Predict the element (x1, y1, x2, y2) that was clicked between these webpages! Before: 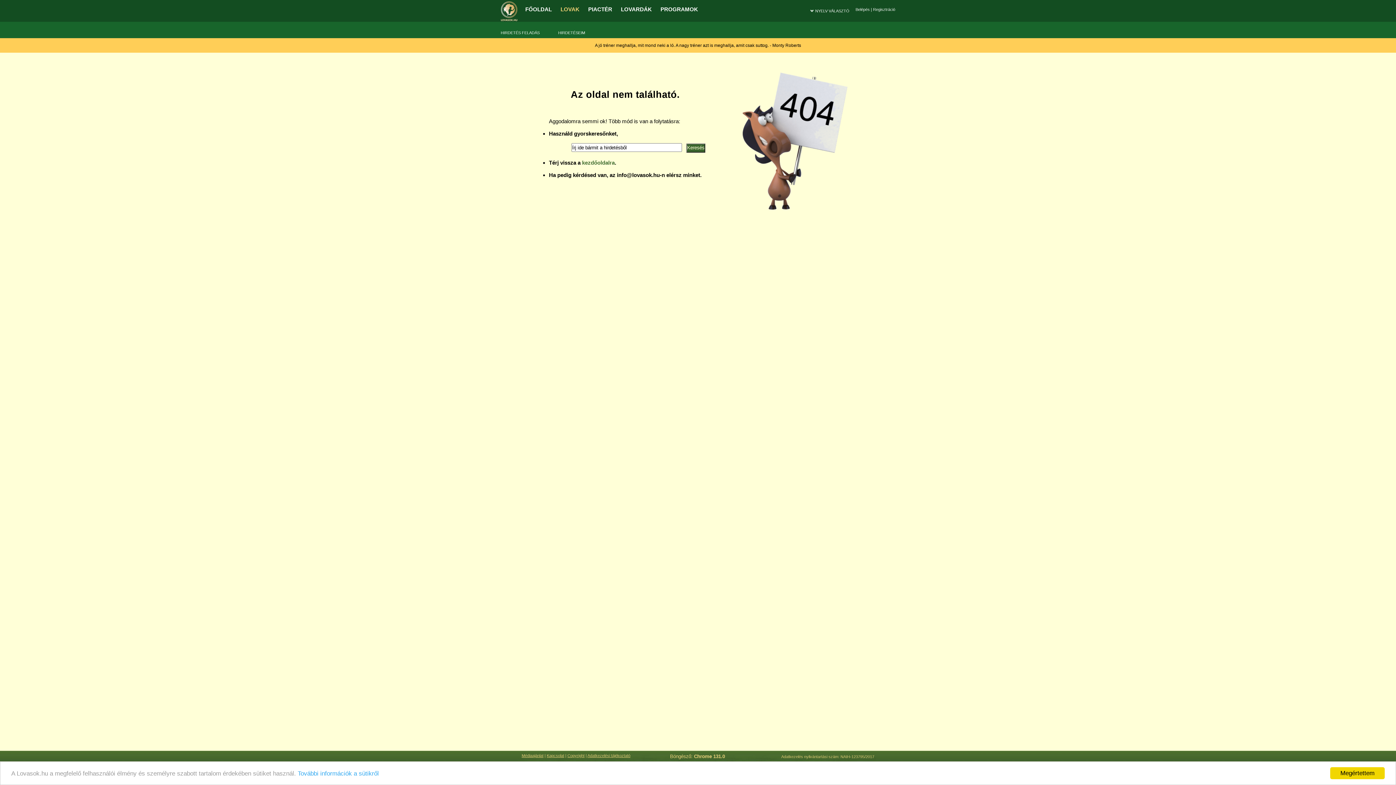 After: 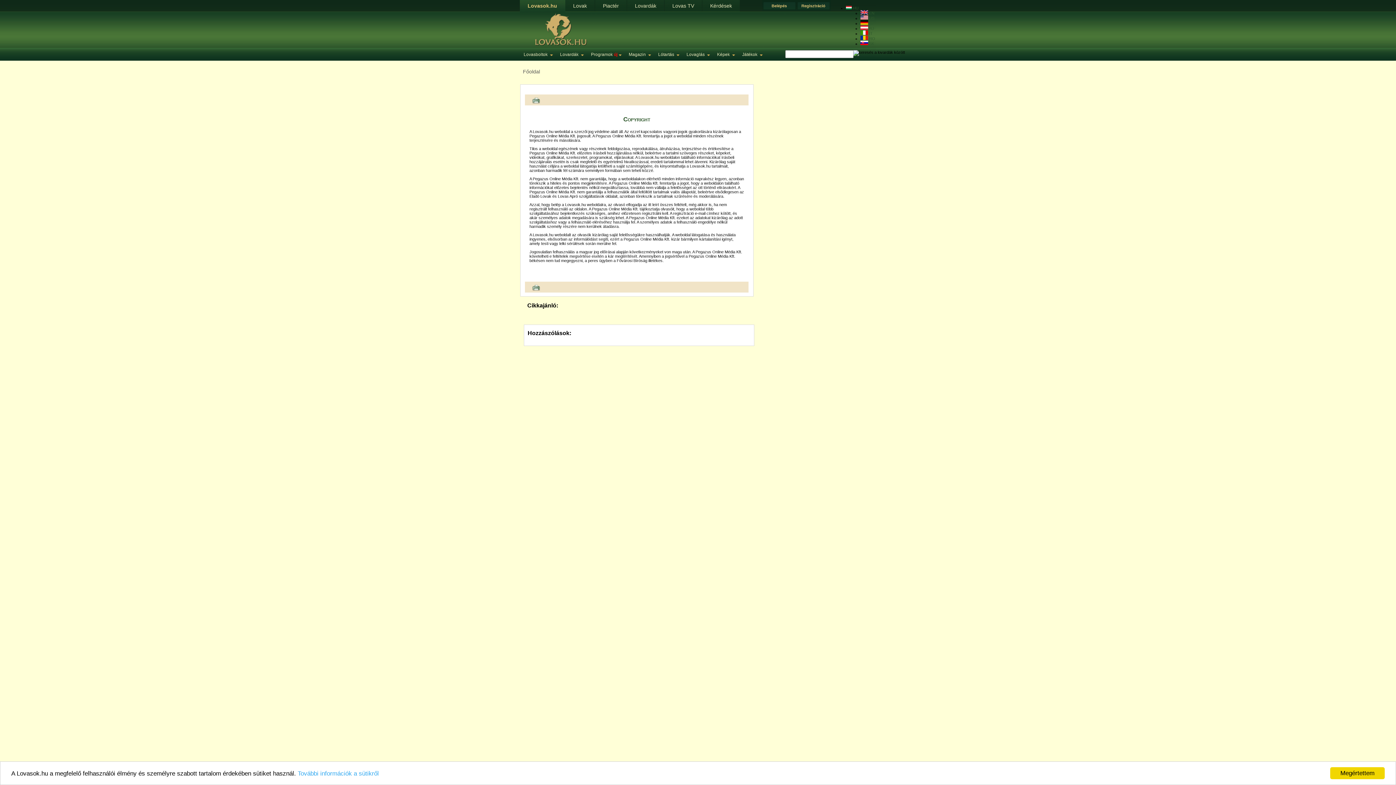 Action: bbox: (567, 753, 584, 758) label: Copyright